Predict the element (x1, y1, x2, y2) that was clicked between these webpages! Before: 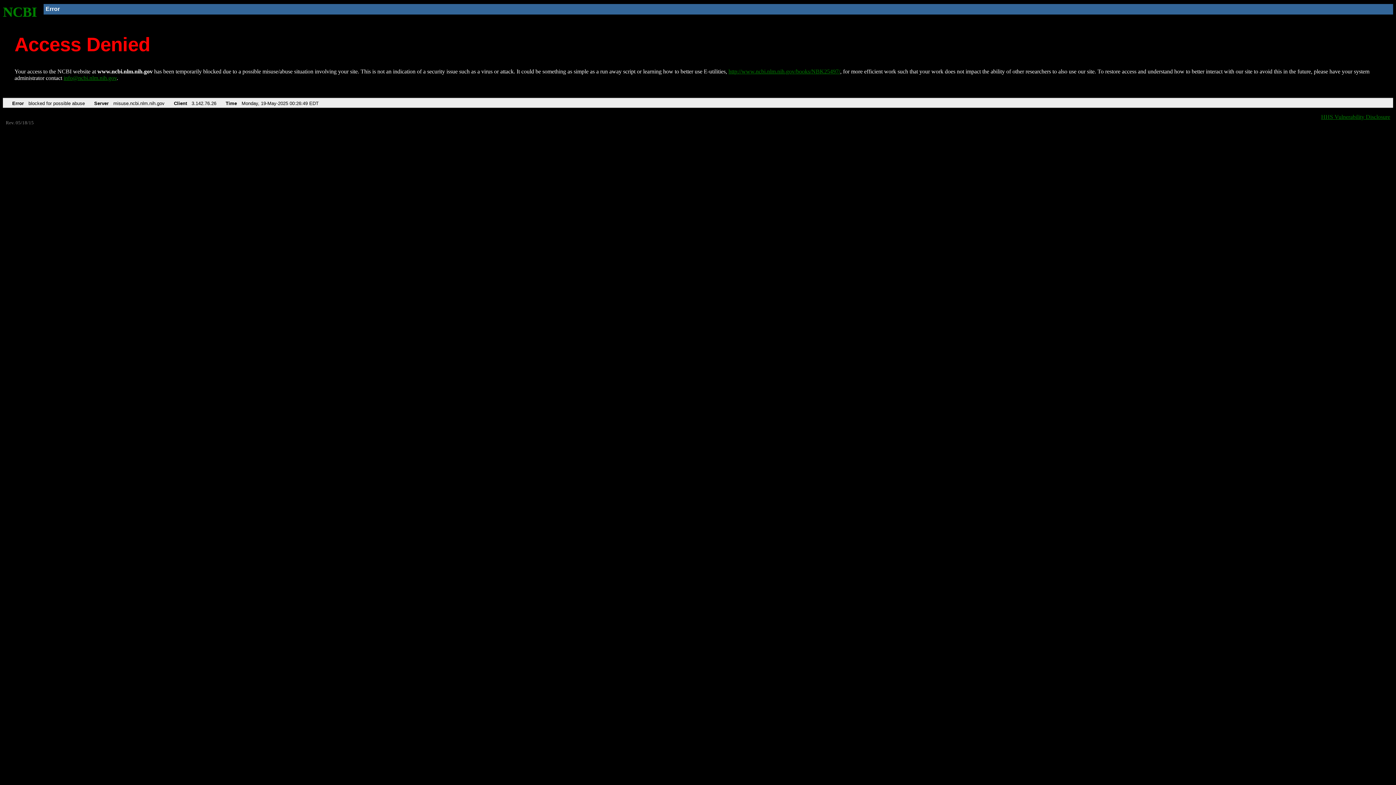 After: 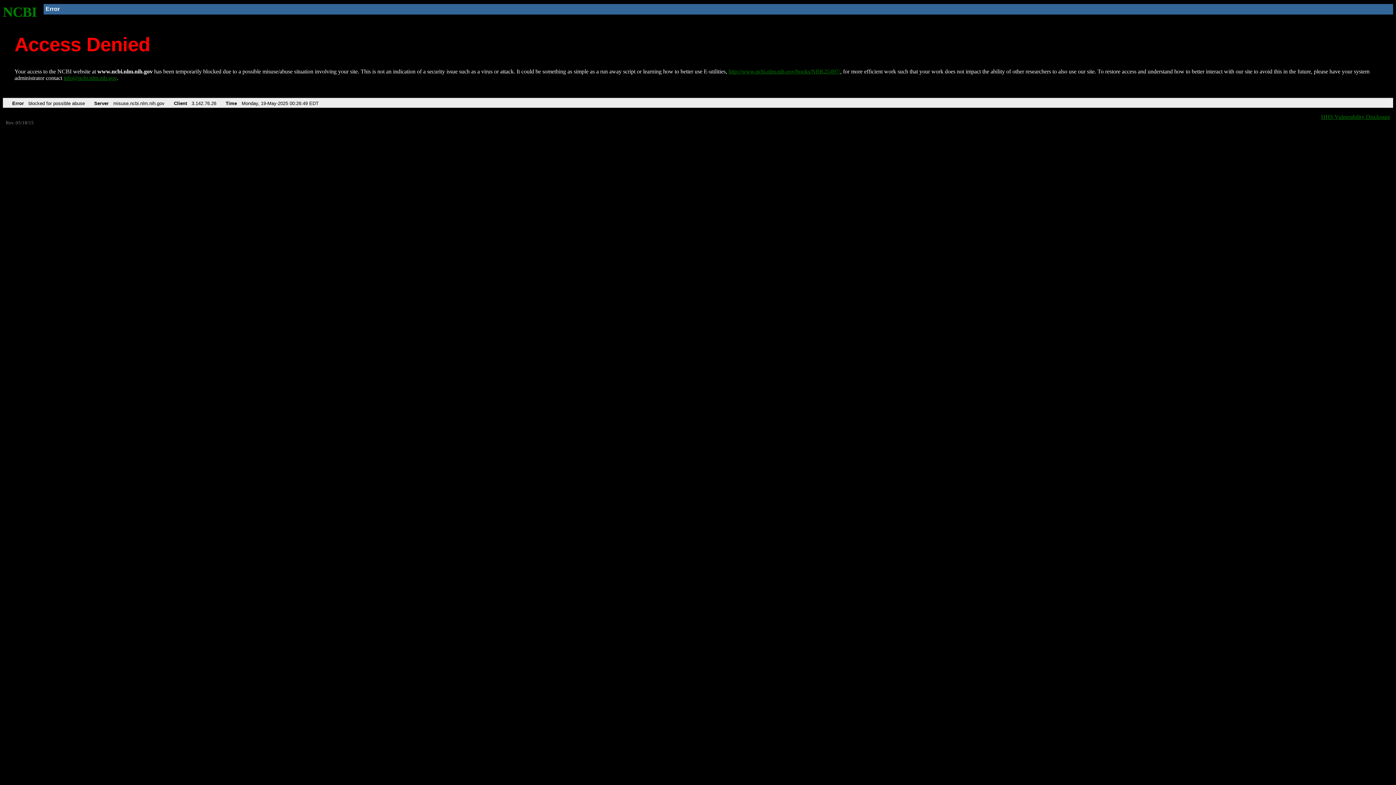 Action: bbox: (63, 75, 116, 81) label: info@ncbi.nlm.nih.gov